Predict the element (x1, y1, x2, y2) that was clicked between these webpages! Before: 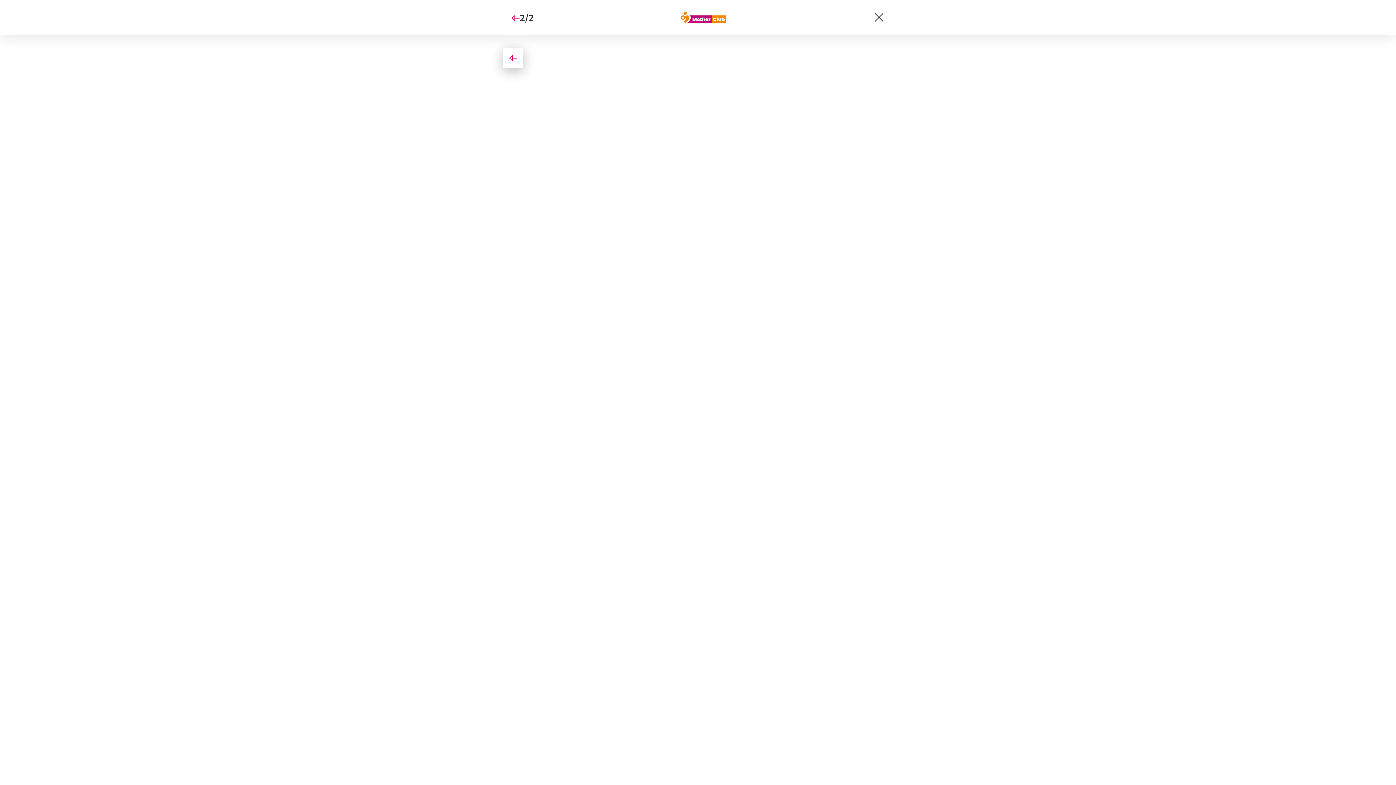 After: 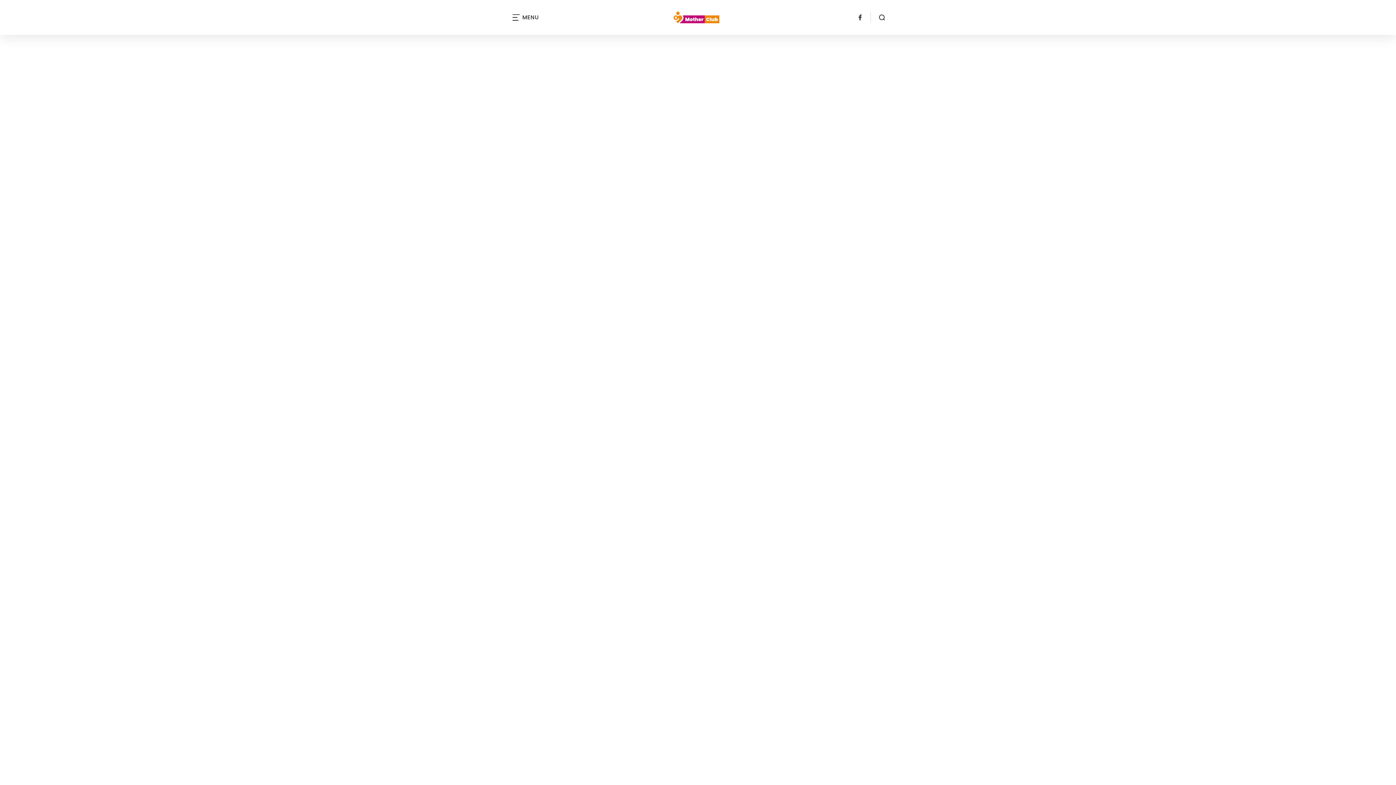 Action: bbox: (681, 11, 726, 23)